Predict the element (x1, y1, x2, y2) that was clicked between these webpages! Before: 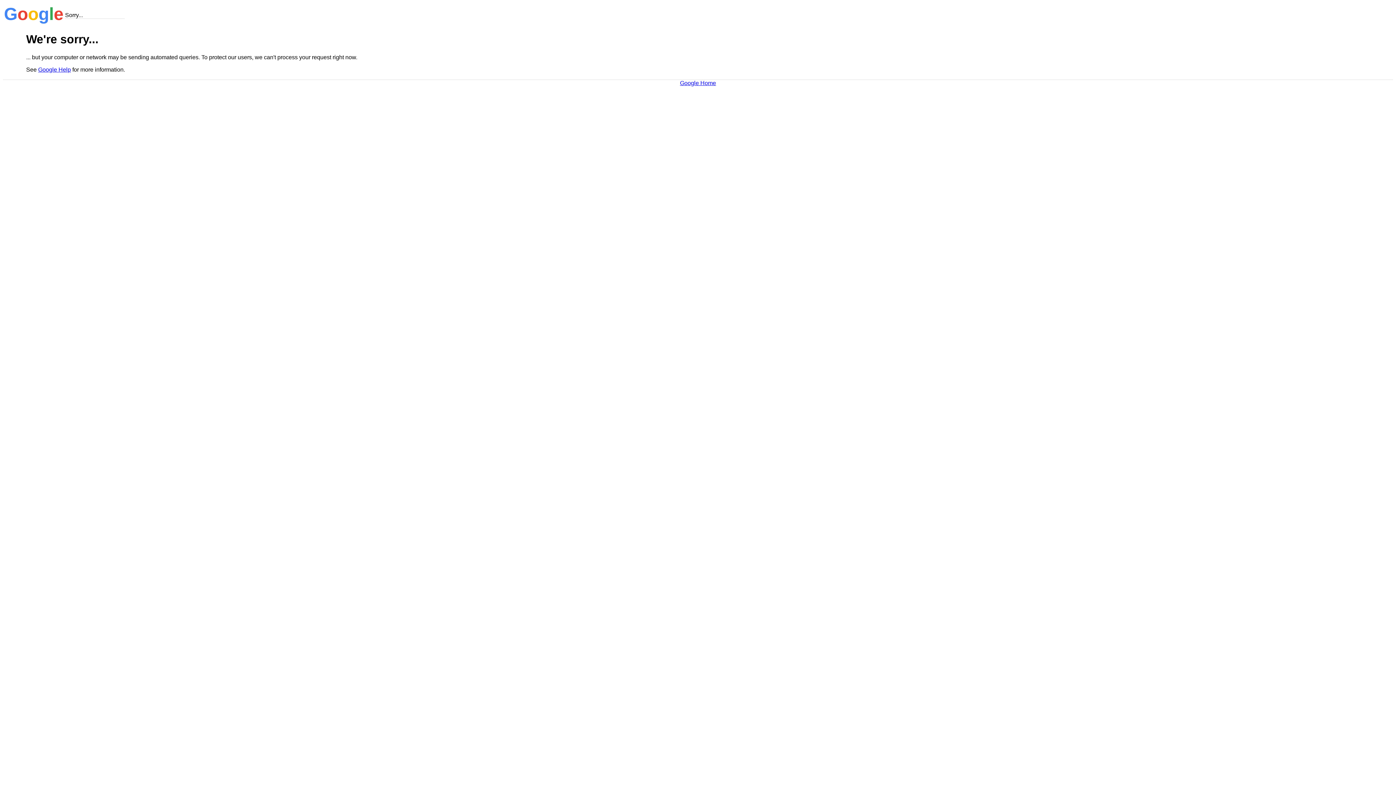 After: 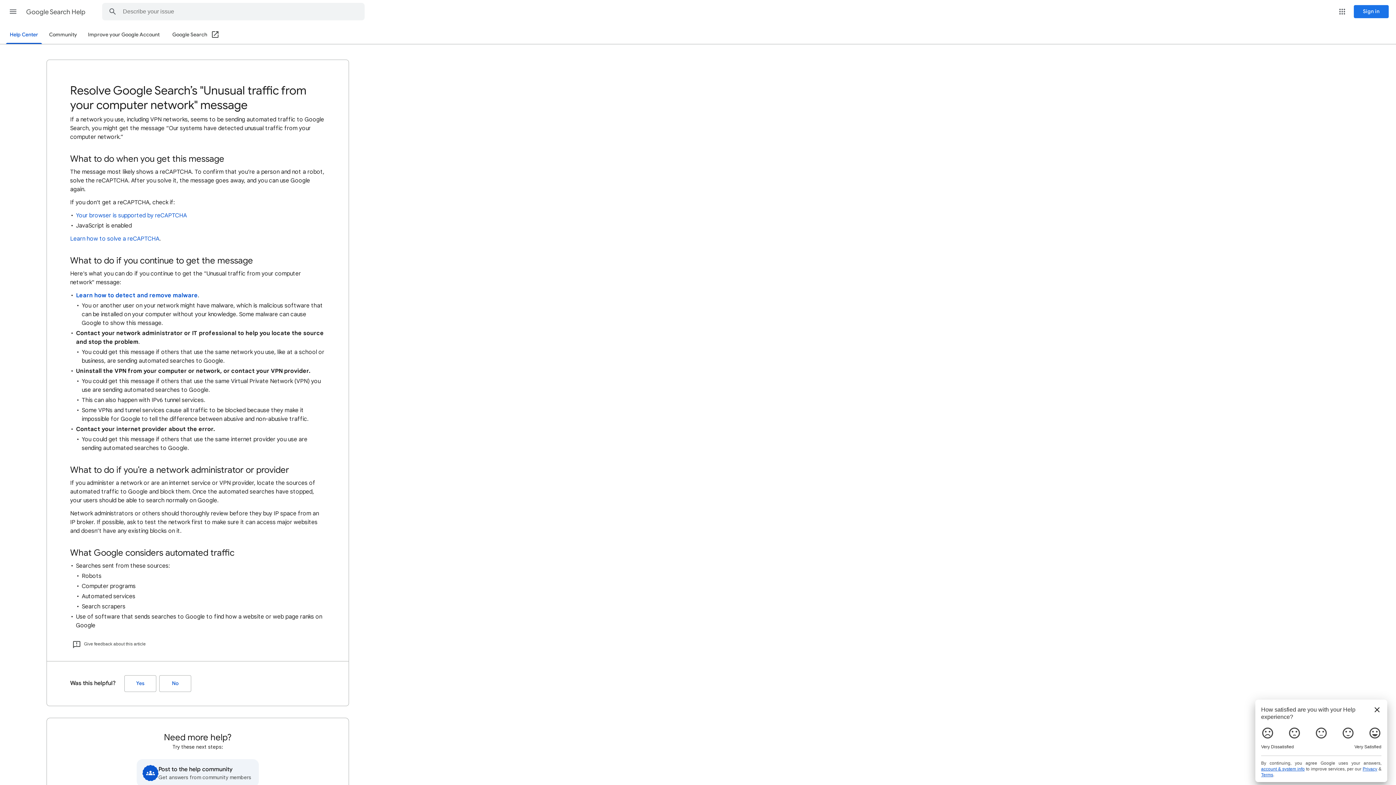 Action: bbox: (38, 66, 70, 72) label: Google Help